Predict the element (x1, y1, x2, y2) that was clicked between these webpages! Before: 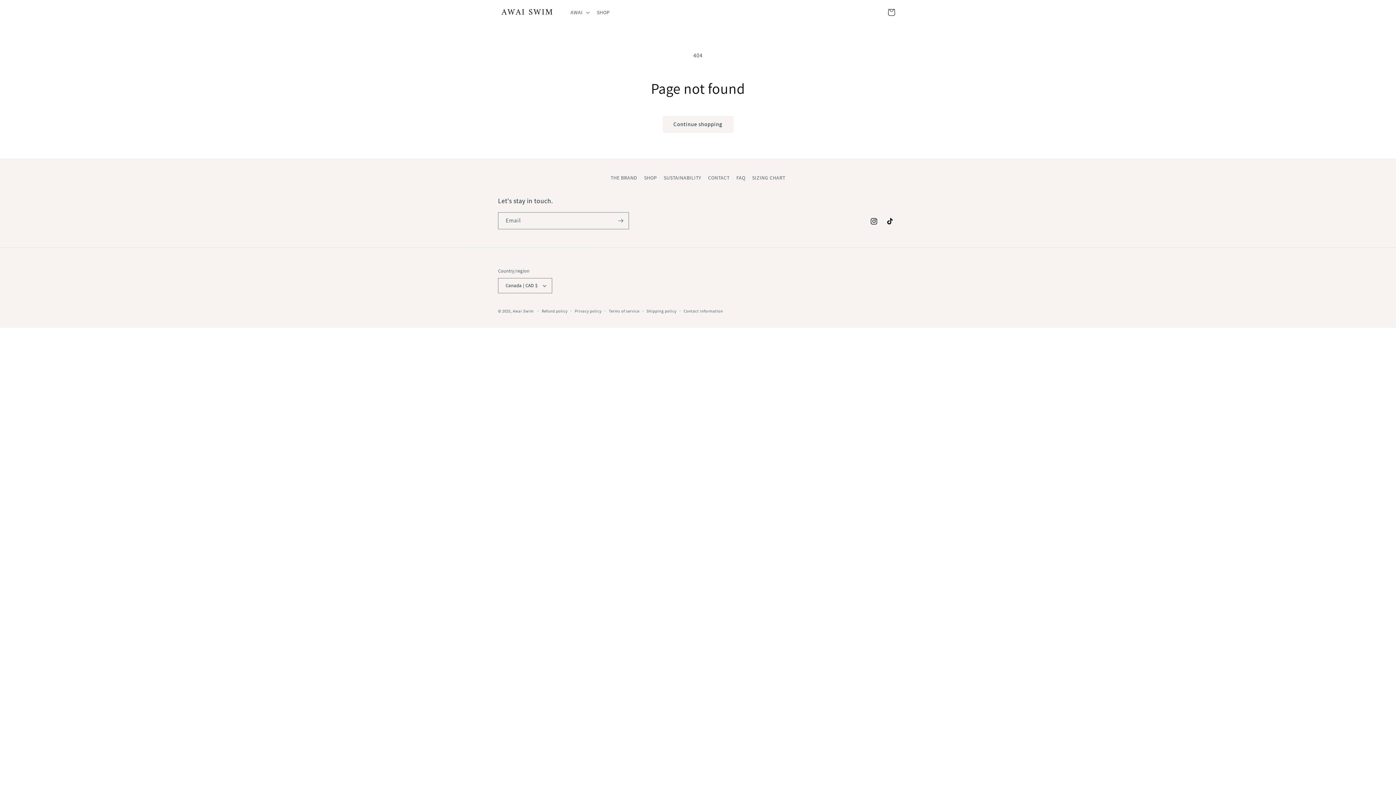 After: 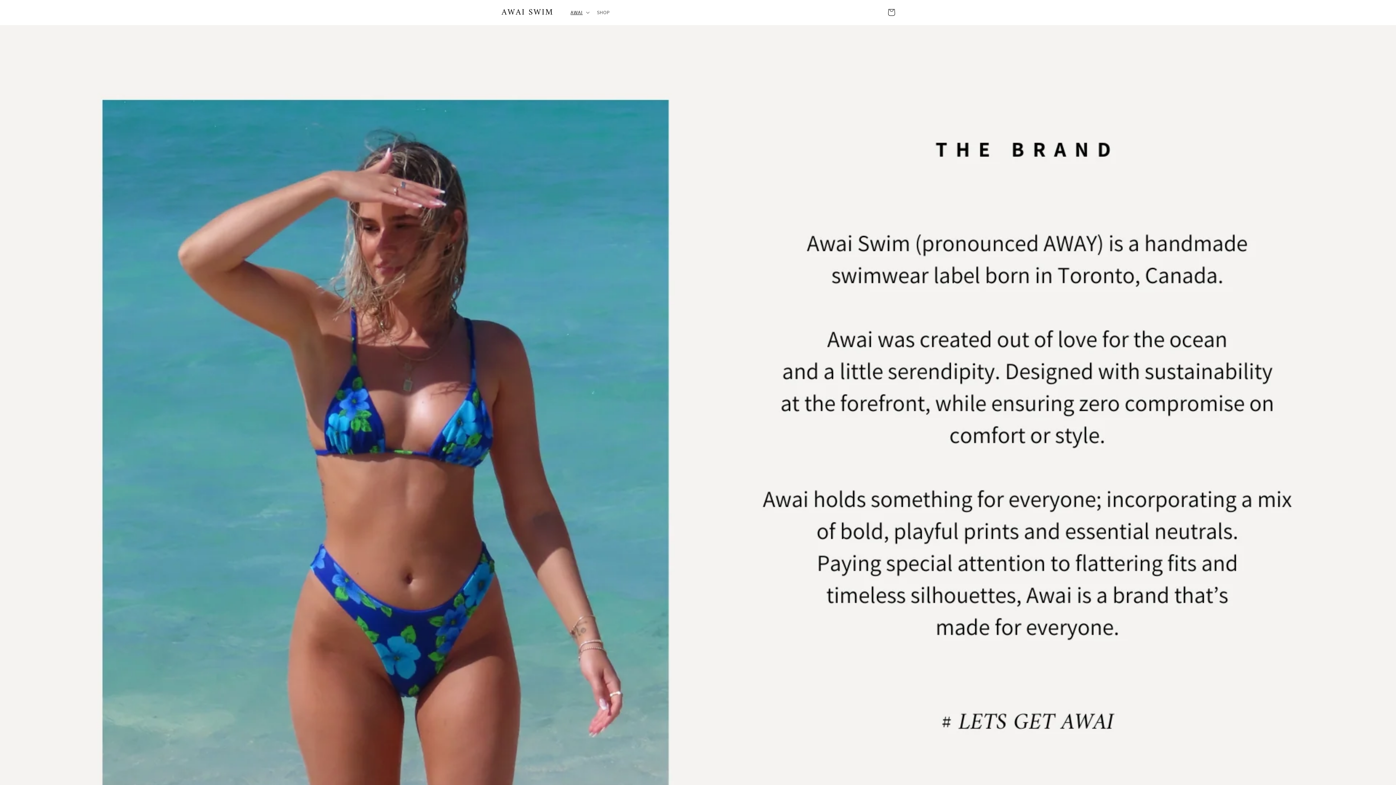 Action: label: THE BRAND bbox: (610, 173, 637, 184)